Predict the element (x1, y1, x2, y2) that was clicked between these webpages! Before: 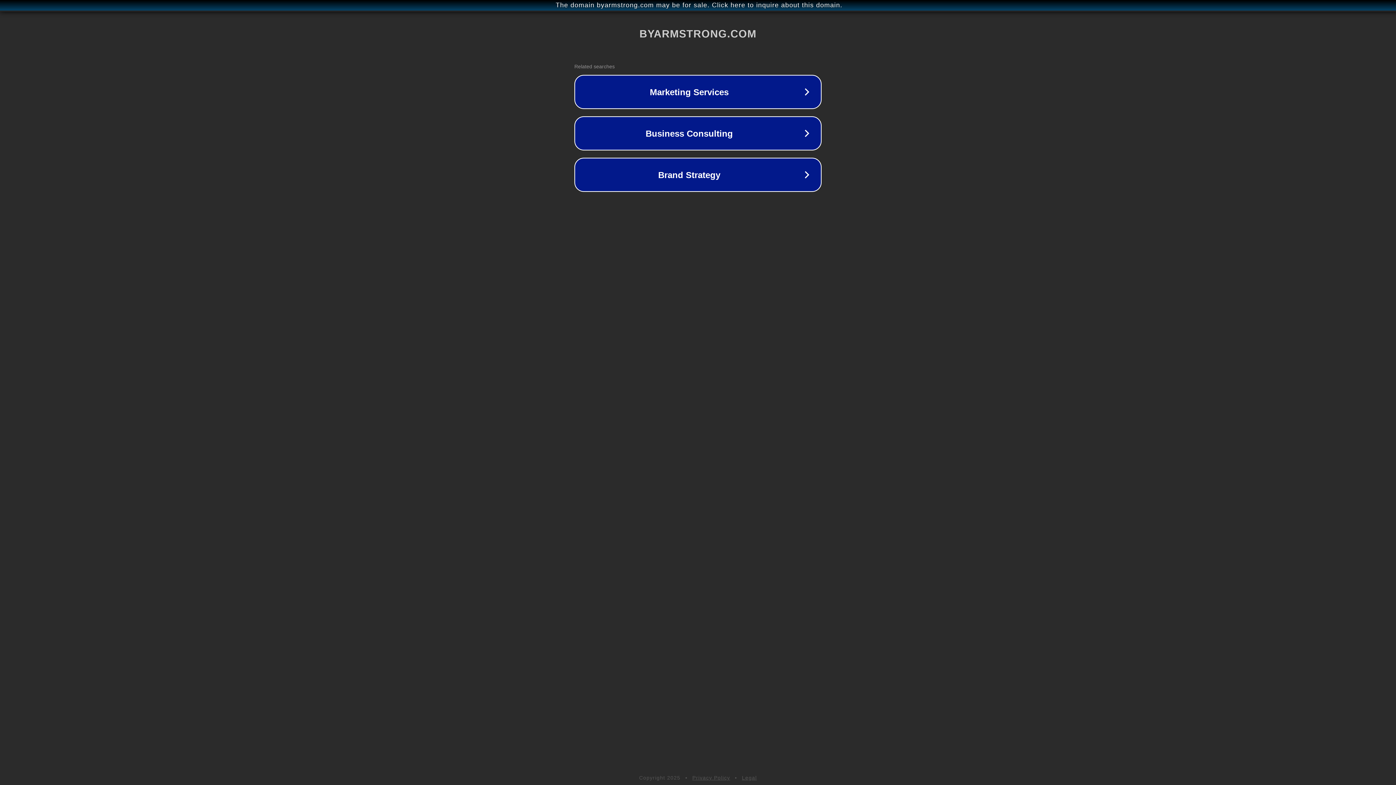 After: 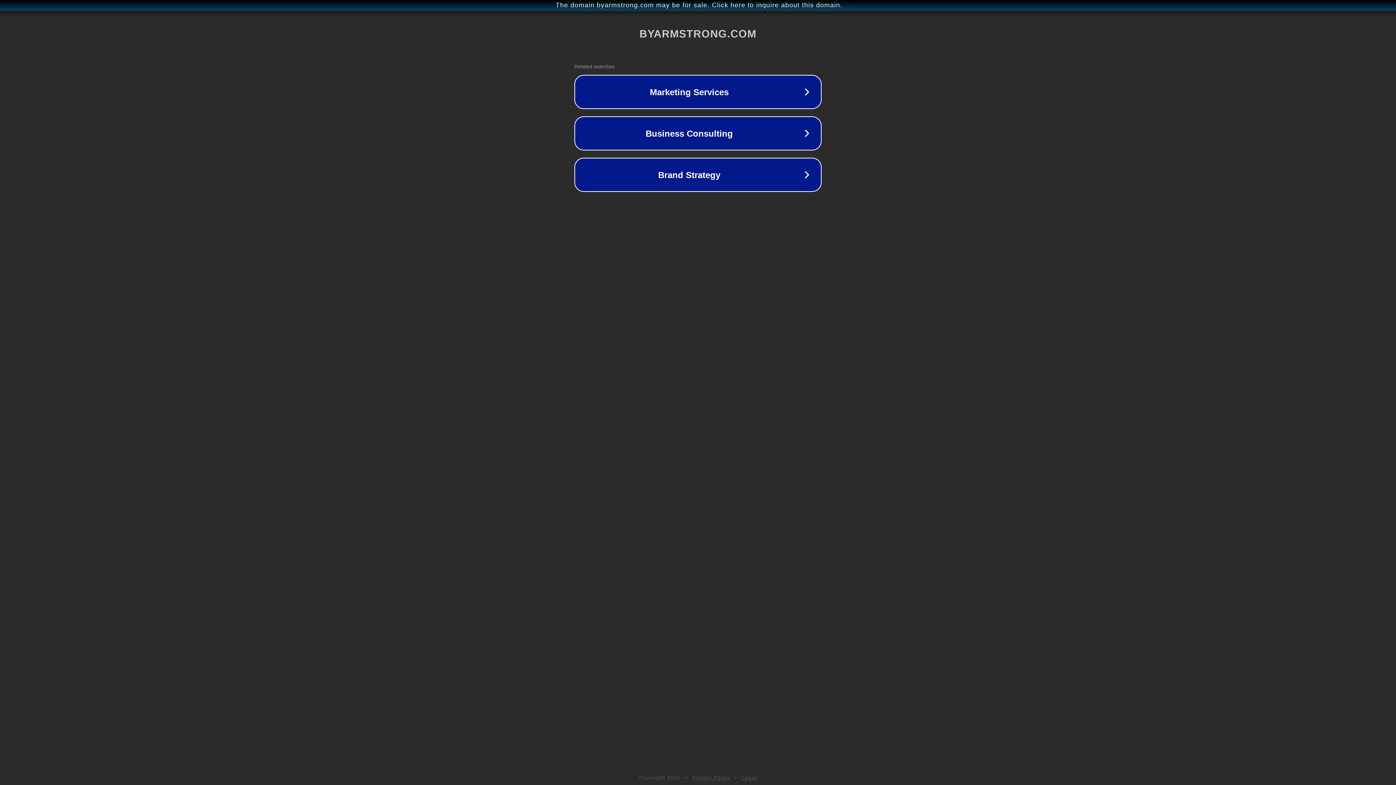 Action: bbox: (692, 775, 730, 781) label: Privacy Policy